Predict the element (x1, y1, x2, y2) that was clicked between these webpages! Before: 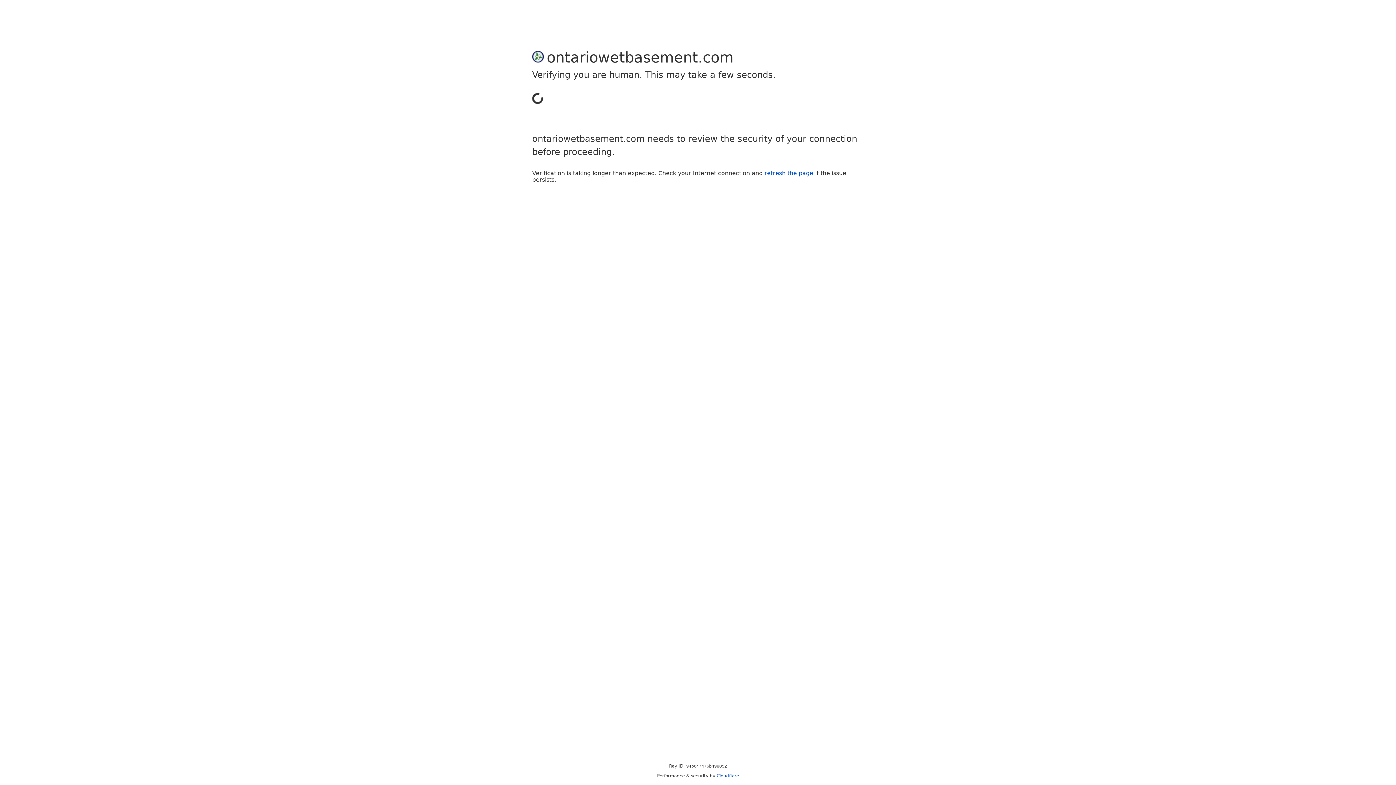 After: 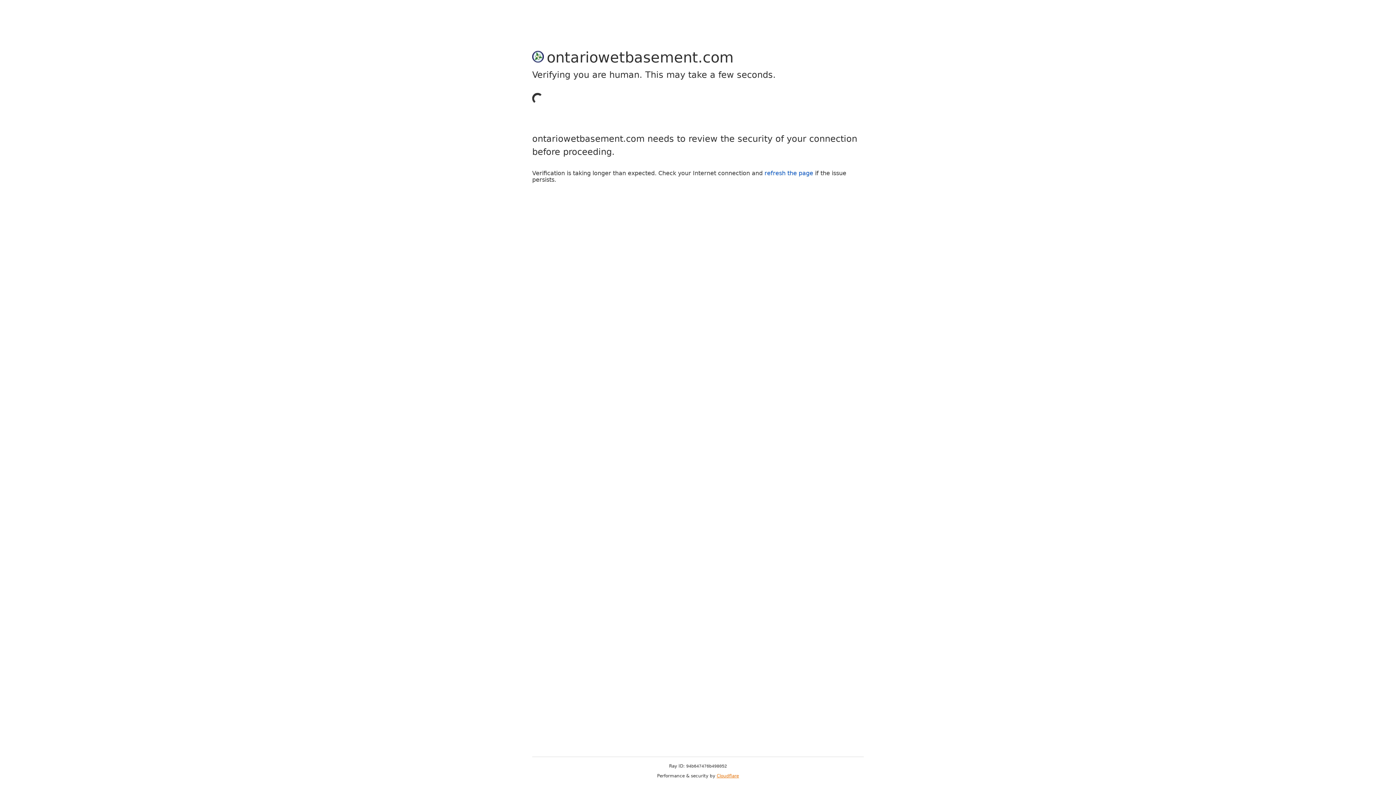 Action: label: Cloudflare bbox: (716, 773, 739, 778)